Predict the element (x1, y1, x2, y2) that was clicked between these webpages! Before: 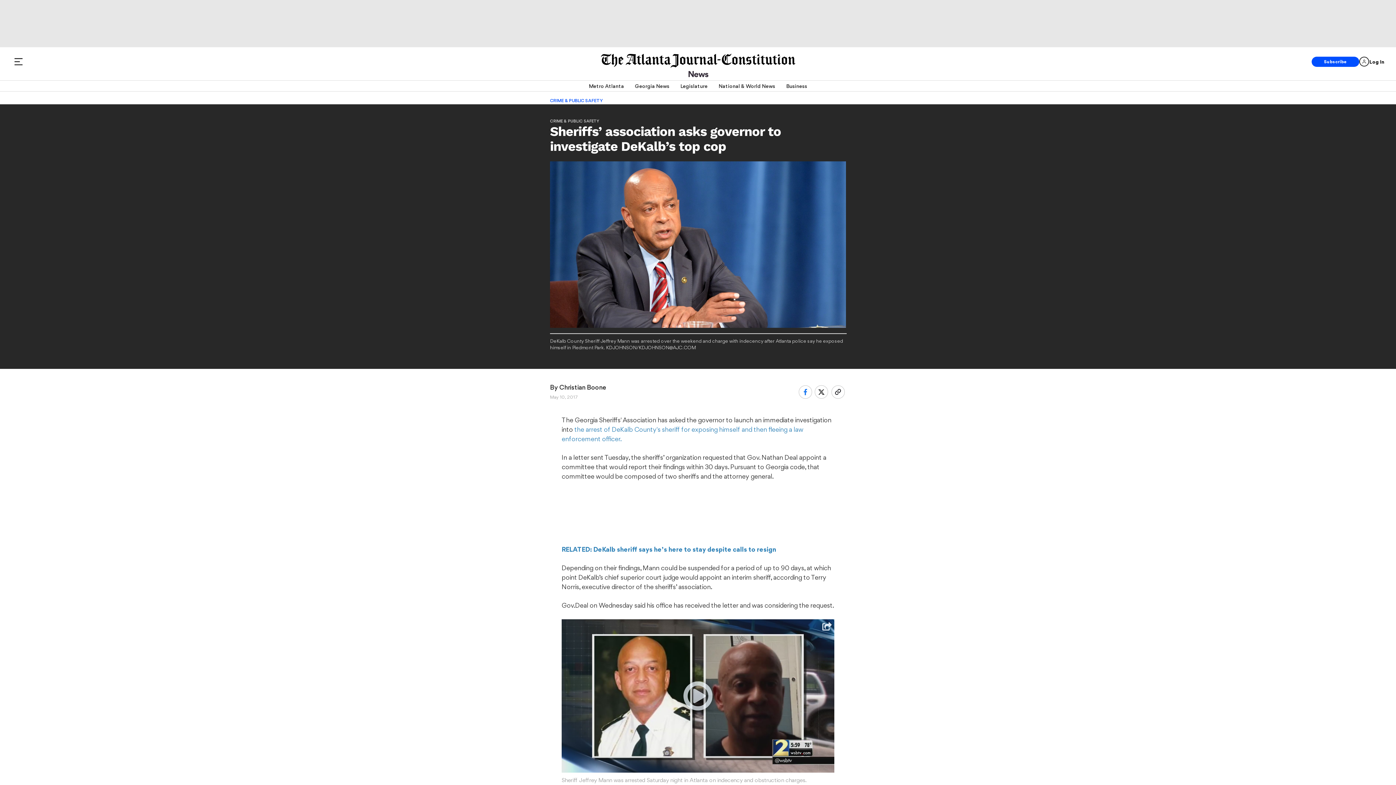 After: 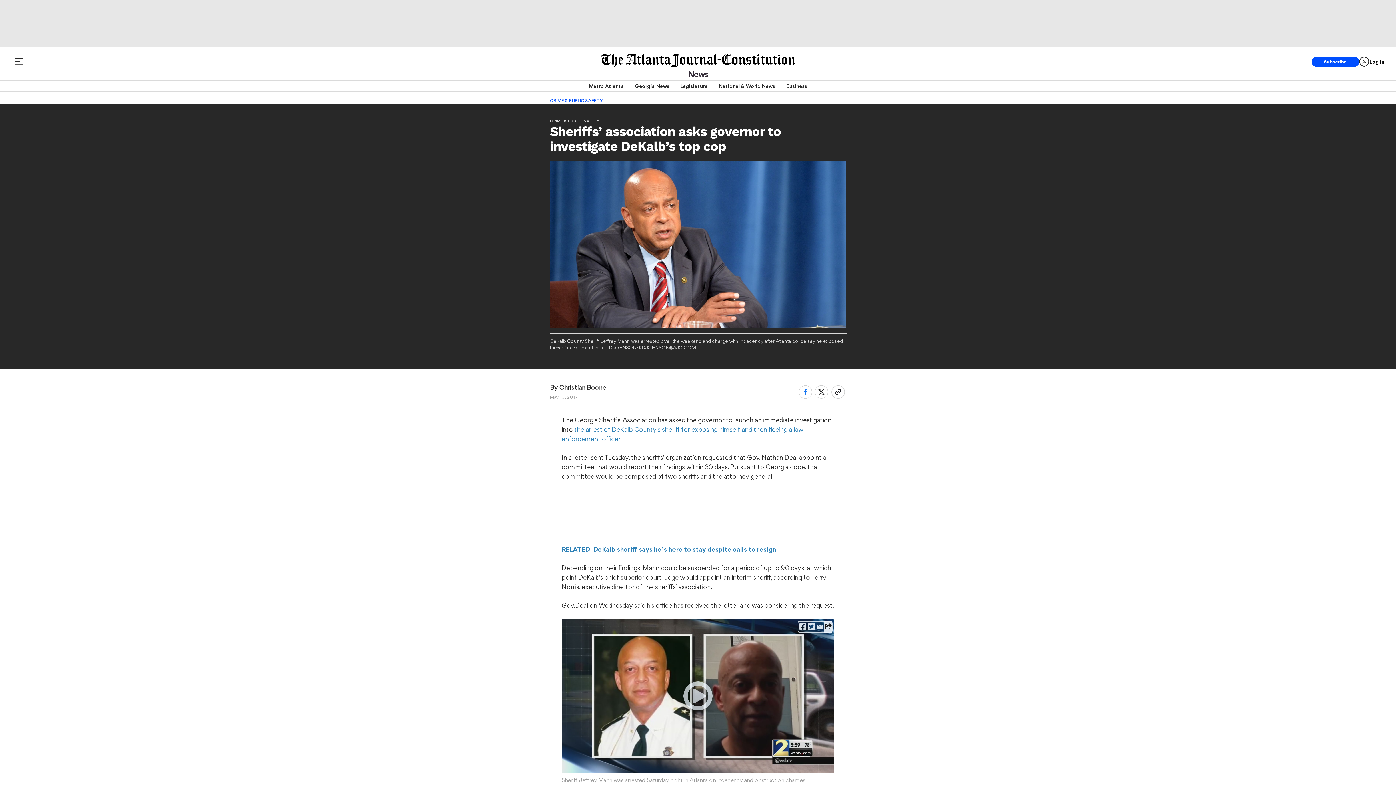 Action: label: Share bbox: (821, 621, 832, 633)